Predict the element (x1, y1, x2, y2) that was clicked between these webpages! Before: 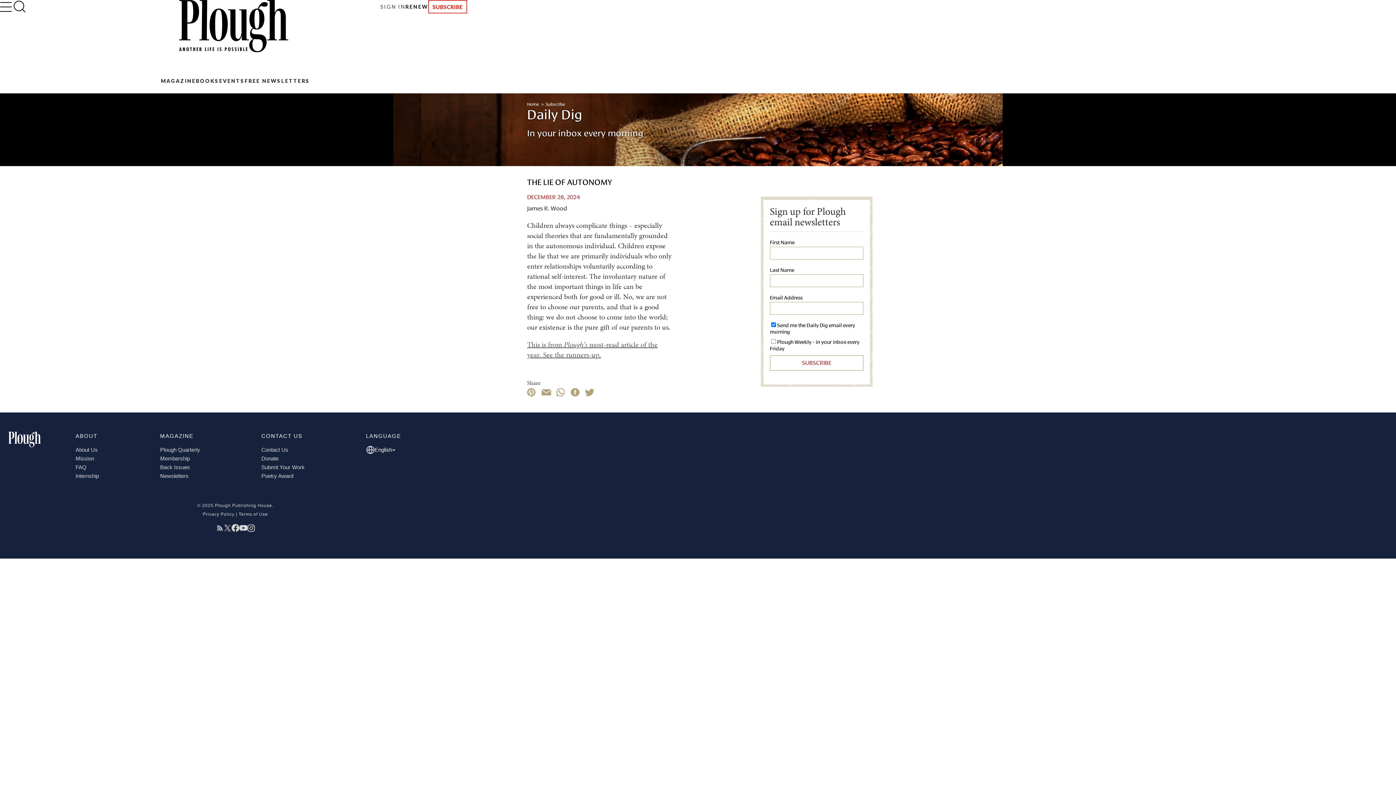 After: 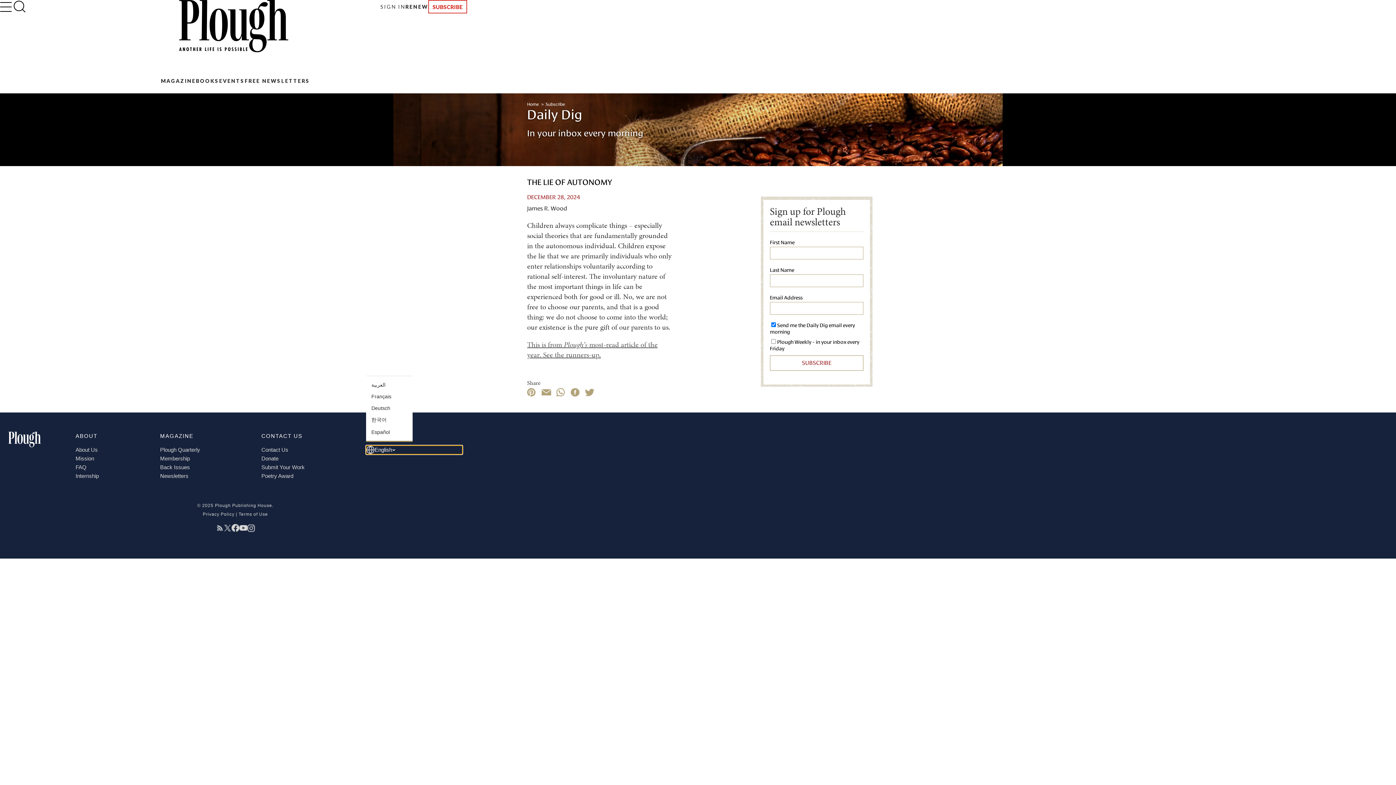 Action: label: English bbox: (366, 445, 462, 454)